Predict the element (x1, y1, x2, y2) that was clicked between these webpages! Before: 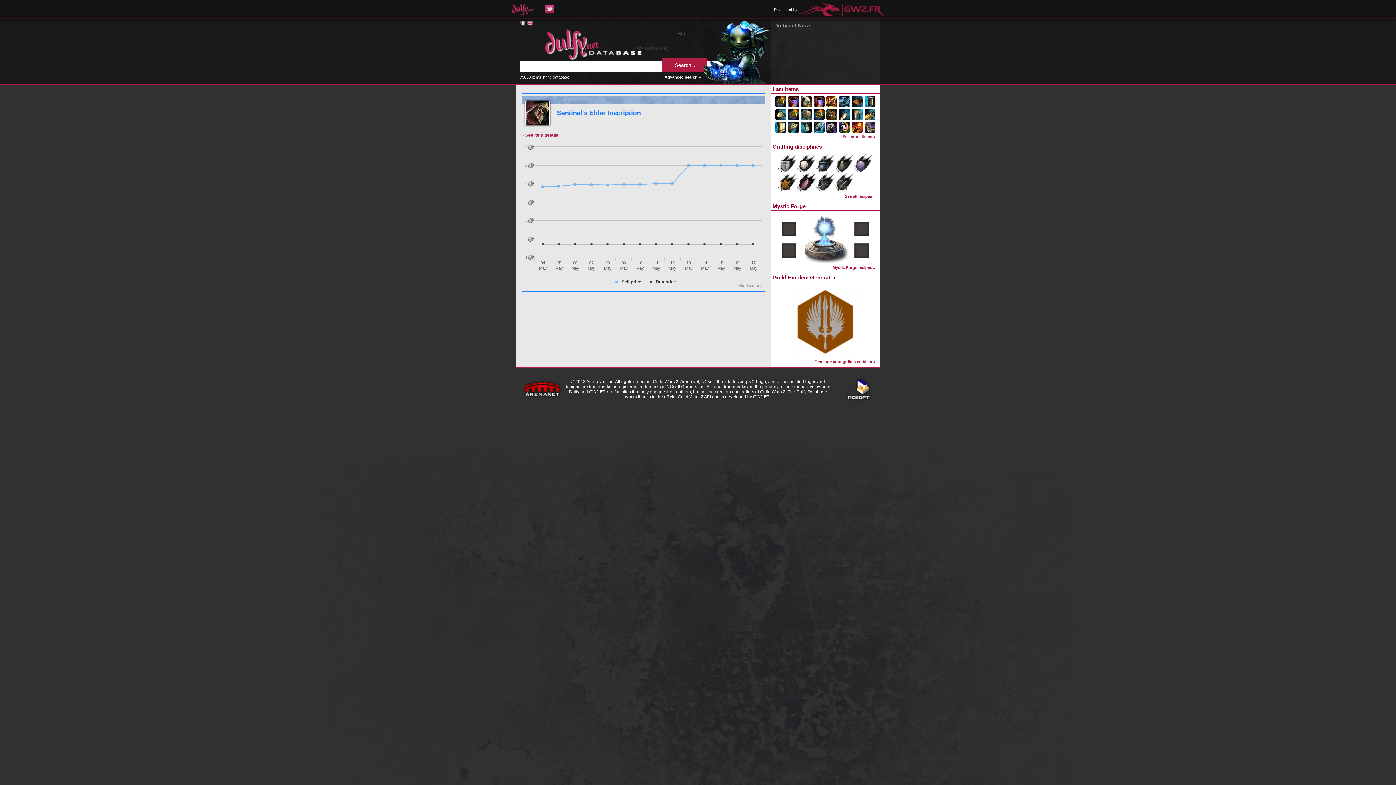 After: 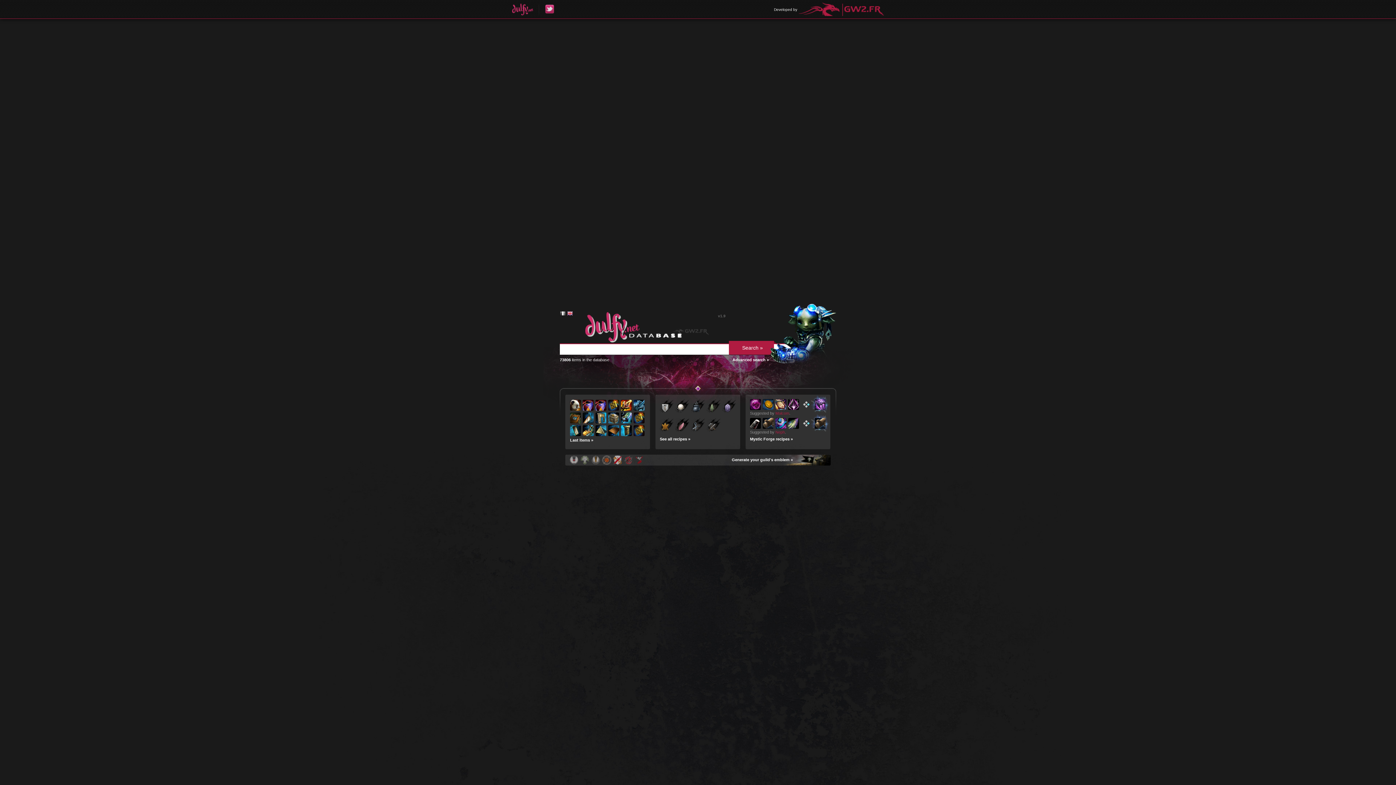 Action: bbox: (520, 56, 685, 61)